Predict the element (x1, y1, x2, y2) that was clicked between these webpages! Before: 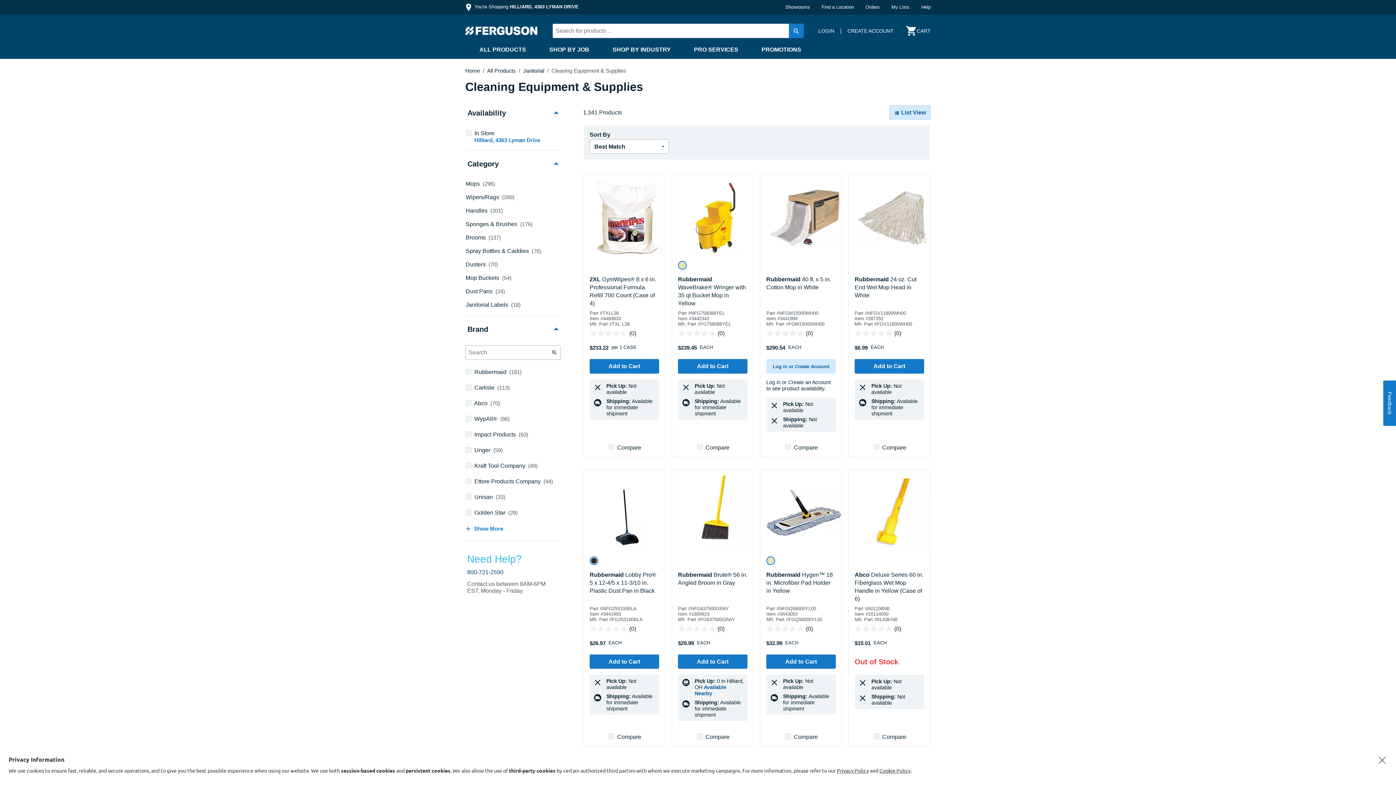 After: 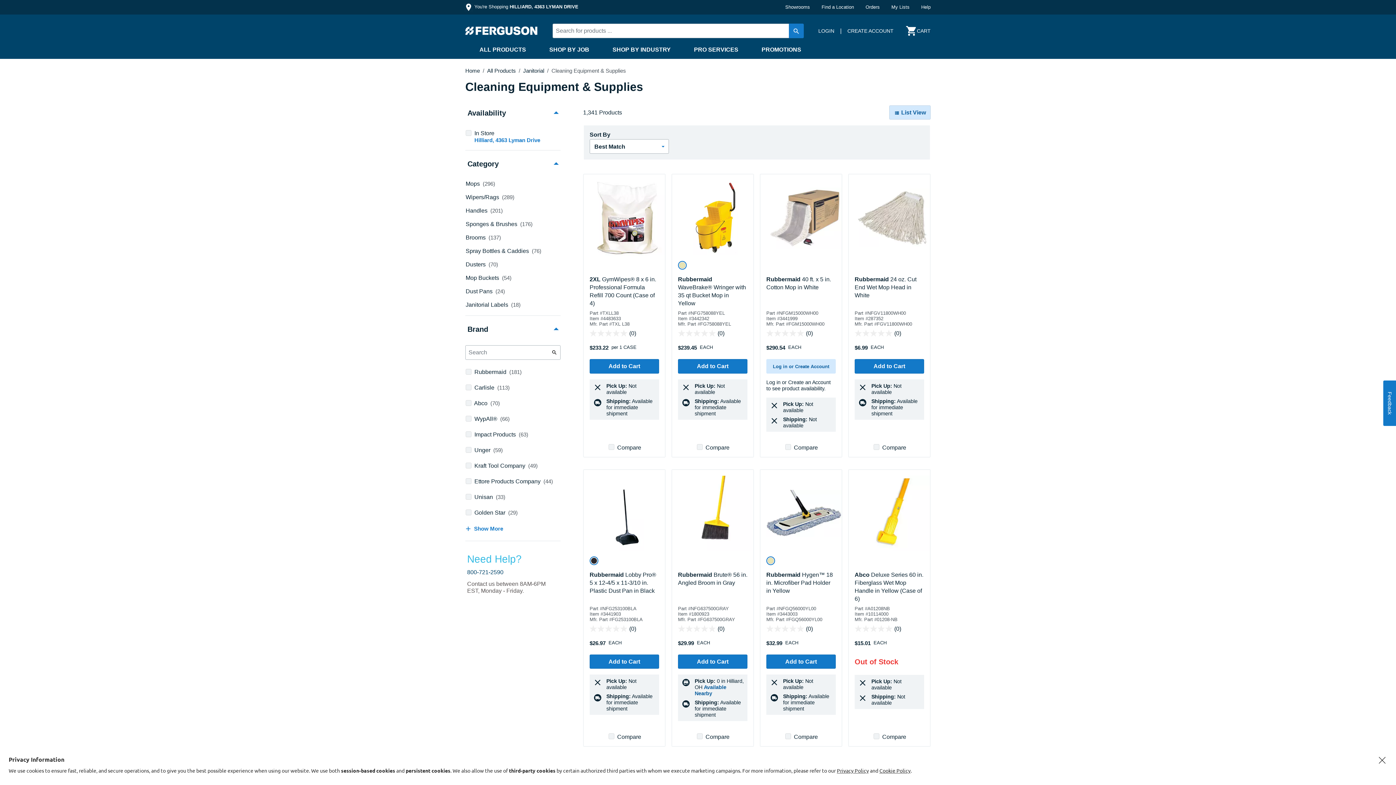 Action: bbox: (879, 767, 910, 774) label: Cookie Policy